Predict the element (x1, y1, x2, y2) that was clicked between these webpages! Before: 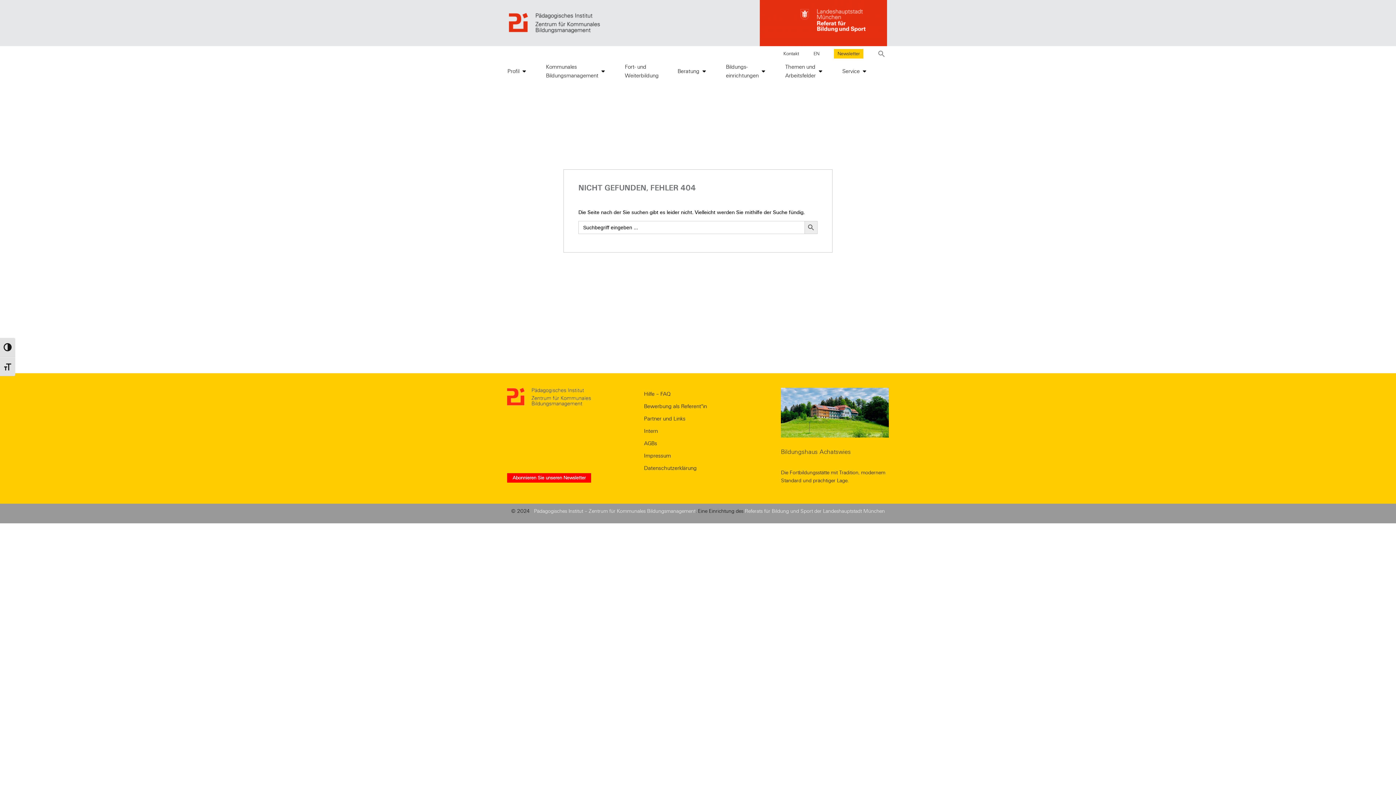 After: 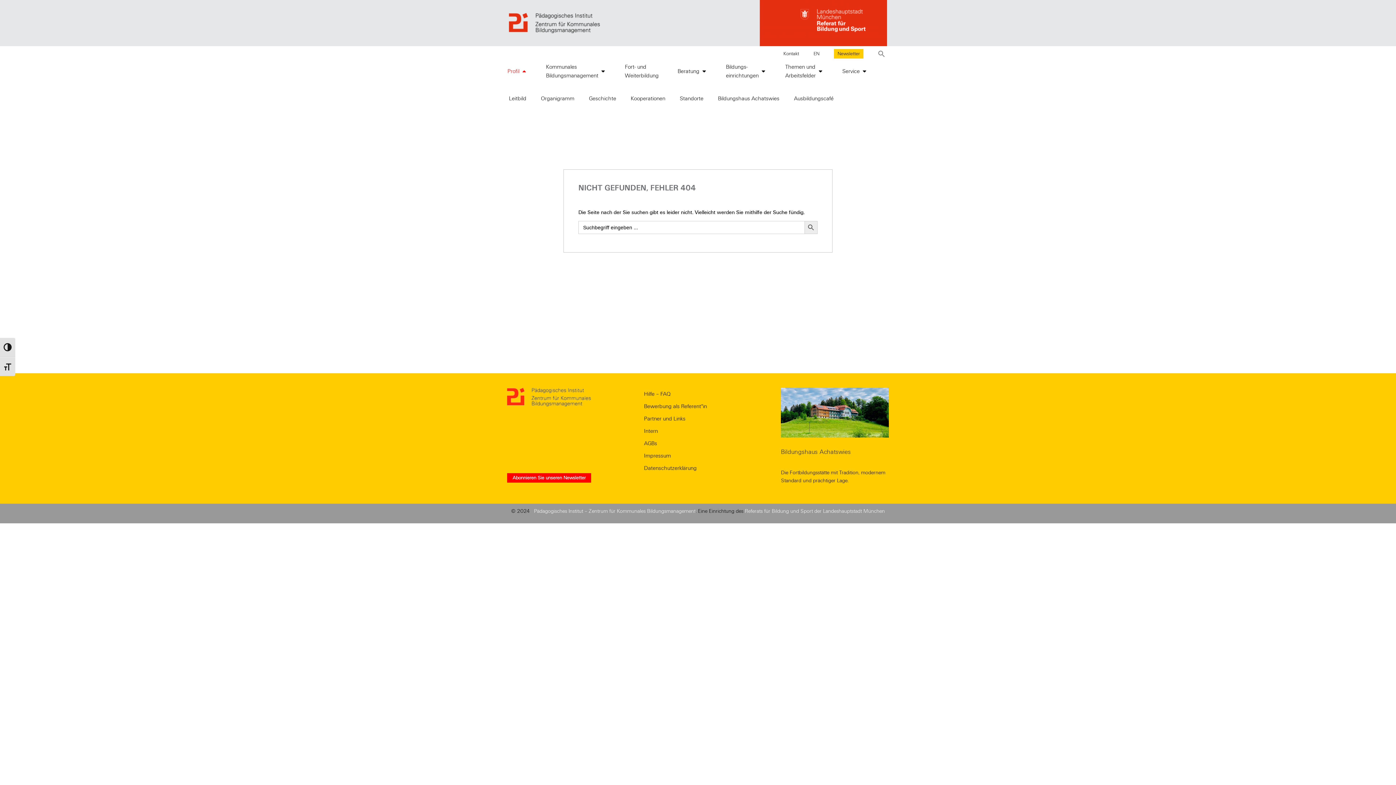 Action: bbox: (521, 66, 527, 75) label: Open Profil